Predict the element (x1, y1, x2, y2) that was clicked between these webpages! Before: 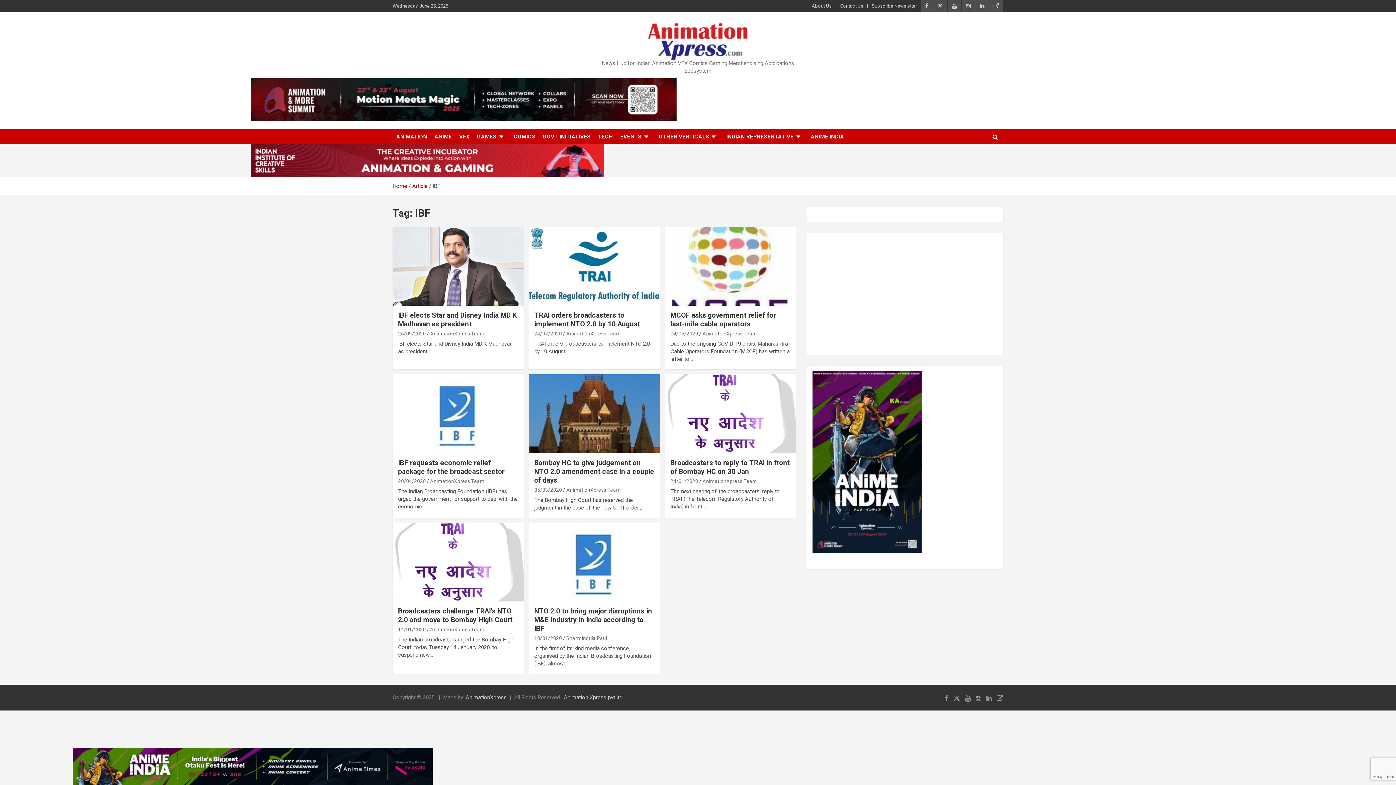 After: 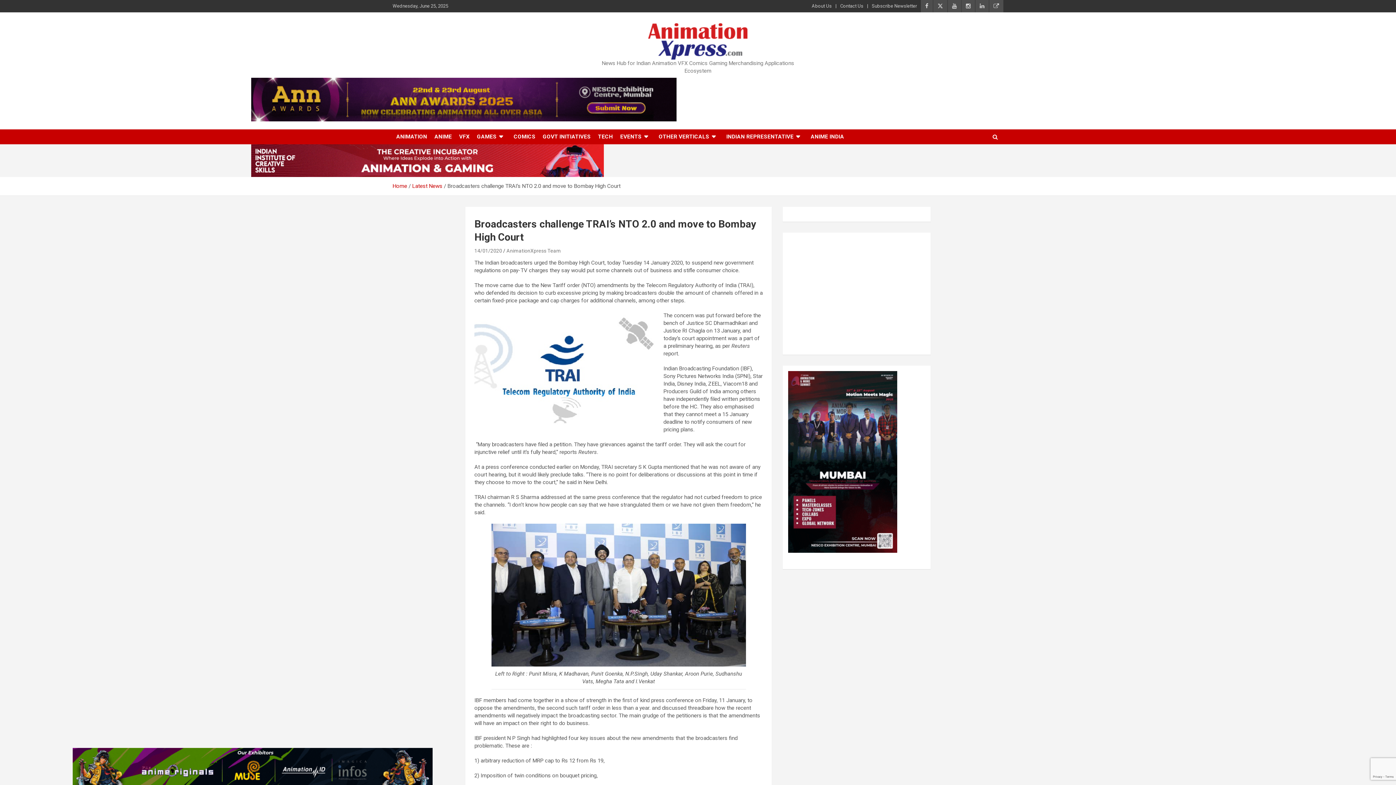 Action: bbox: (398, 626, 425, 632) label: 14/01/2020